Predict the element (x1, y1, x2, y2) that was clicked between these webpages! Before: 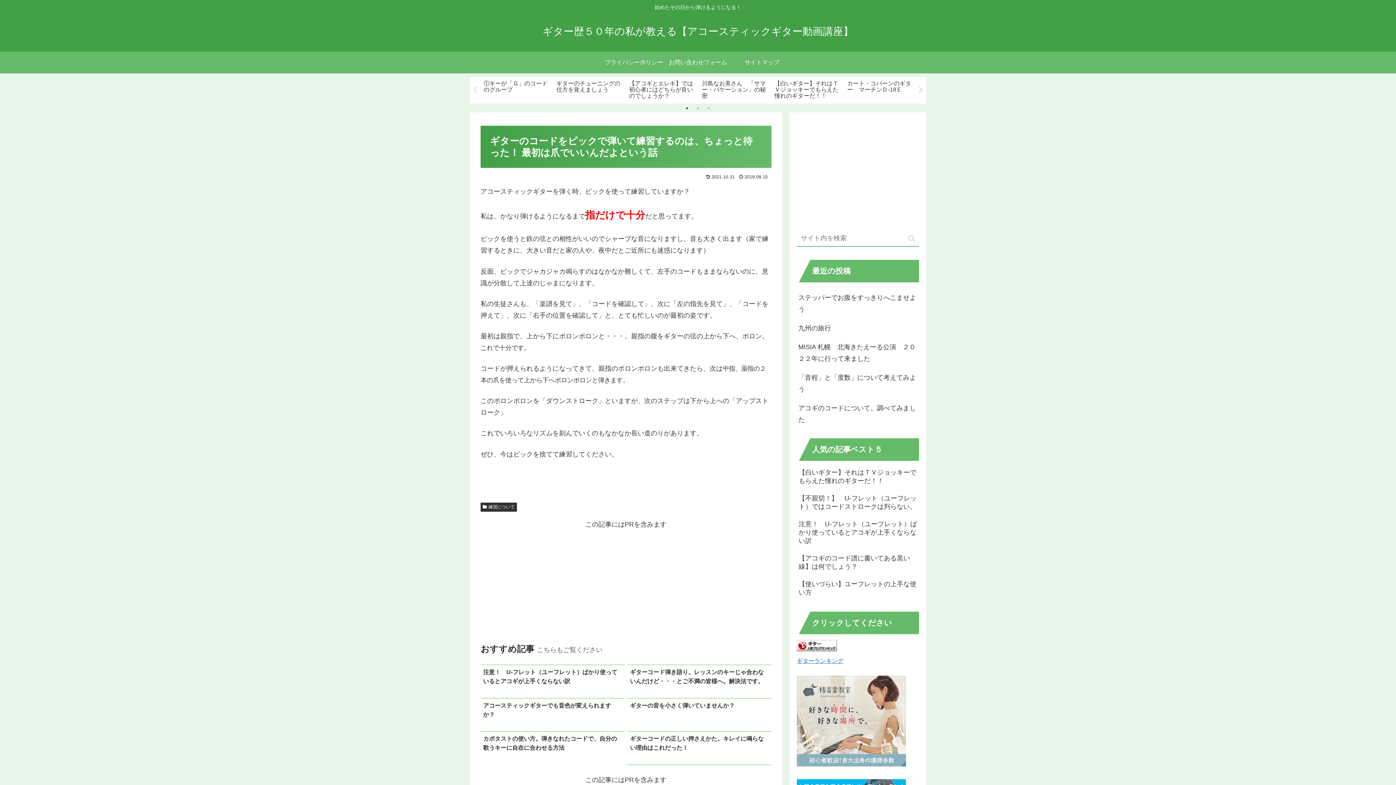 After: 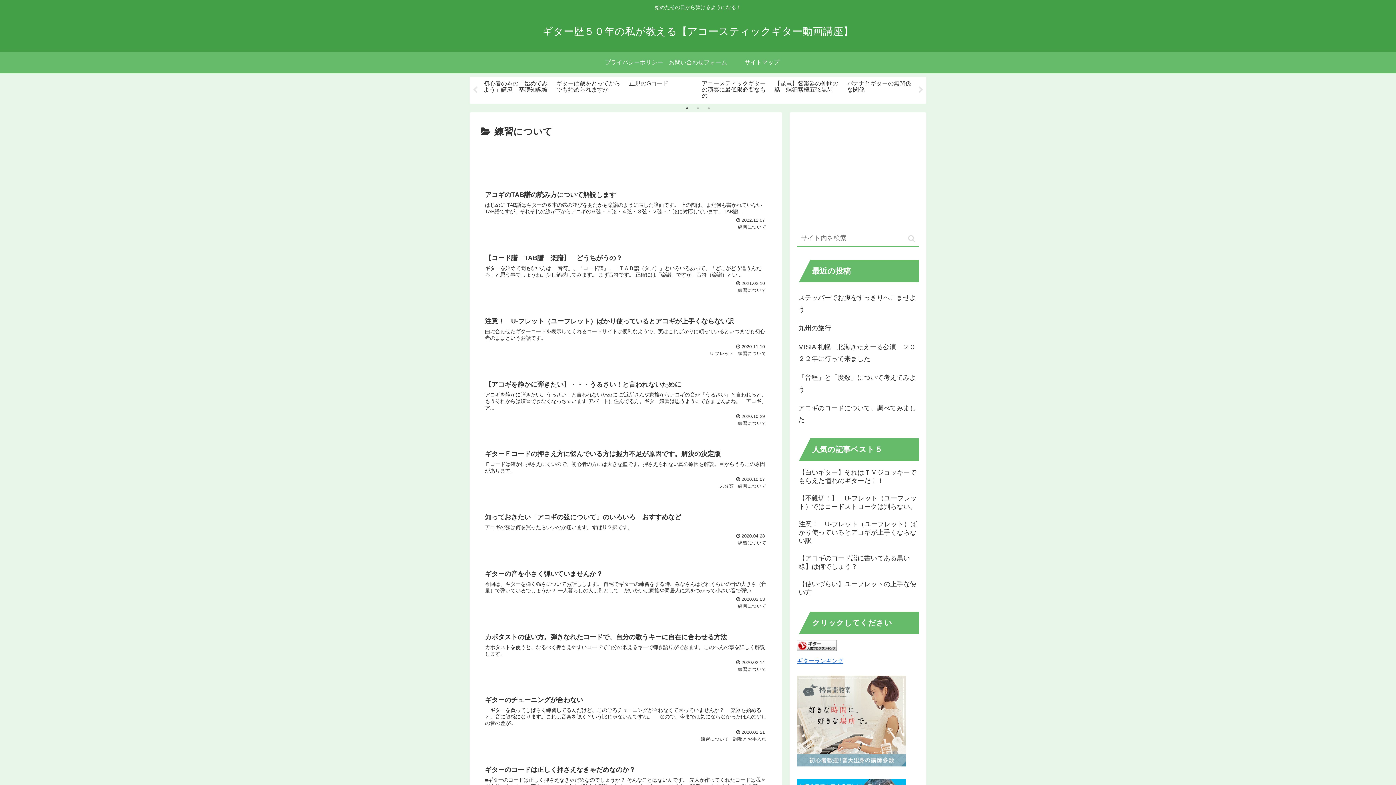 Action: bbox: (520, 730, 550, 736) label: 練習について